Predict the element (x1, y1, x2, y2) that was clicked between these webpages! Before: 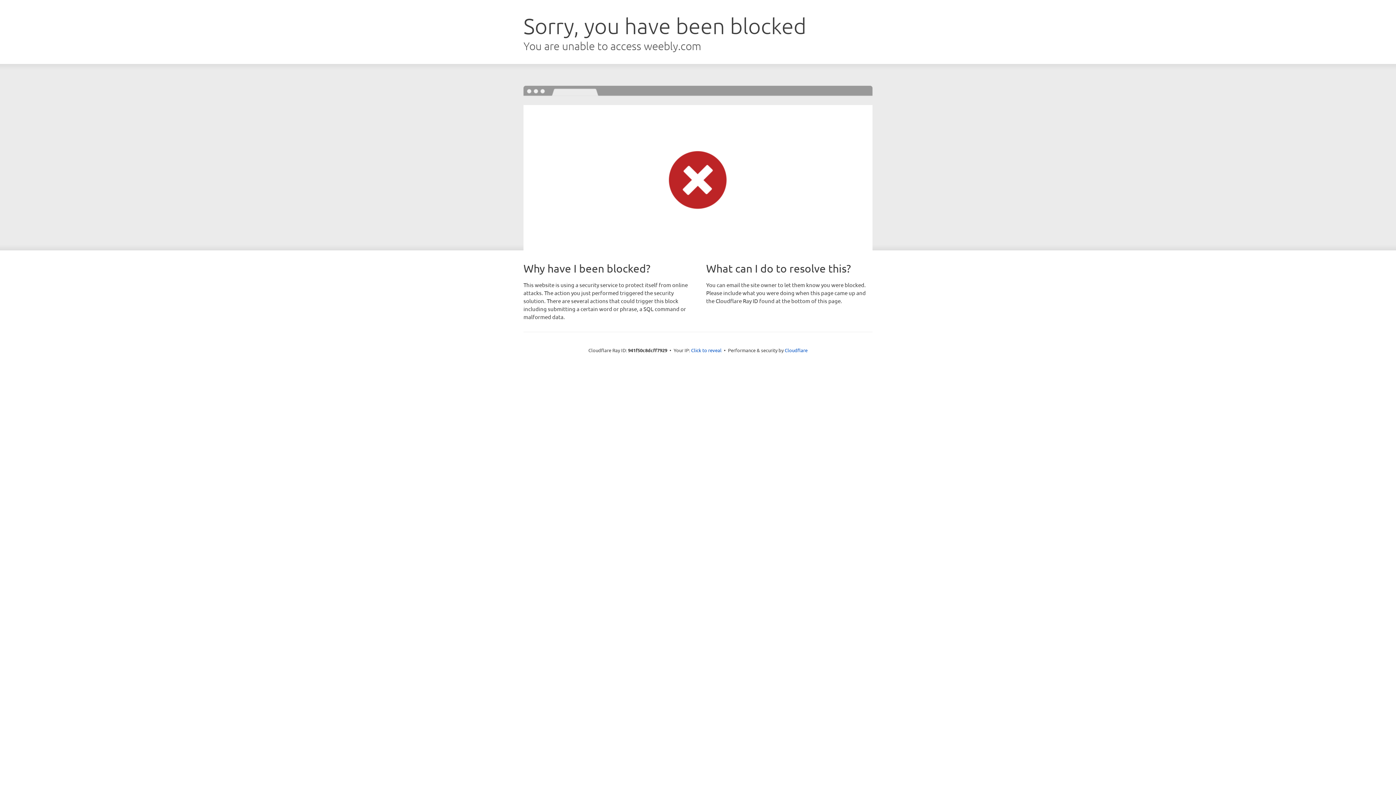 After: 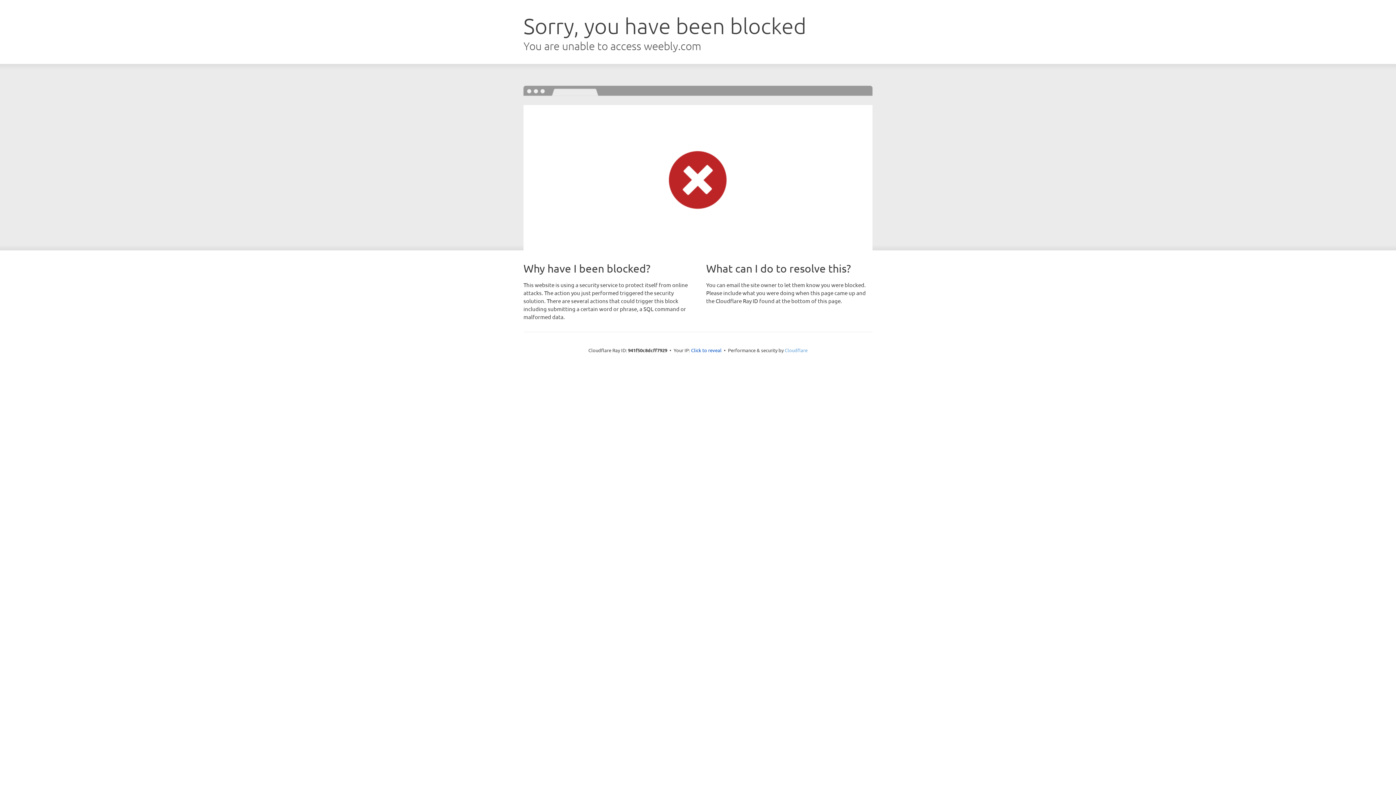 Action: bbox: (784, 347, 807, 353) label: Cloudflare